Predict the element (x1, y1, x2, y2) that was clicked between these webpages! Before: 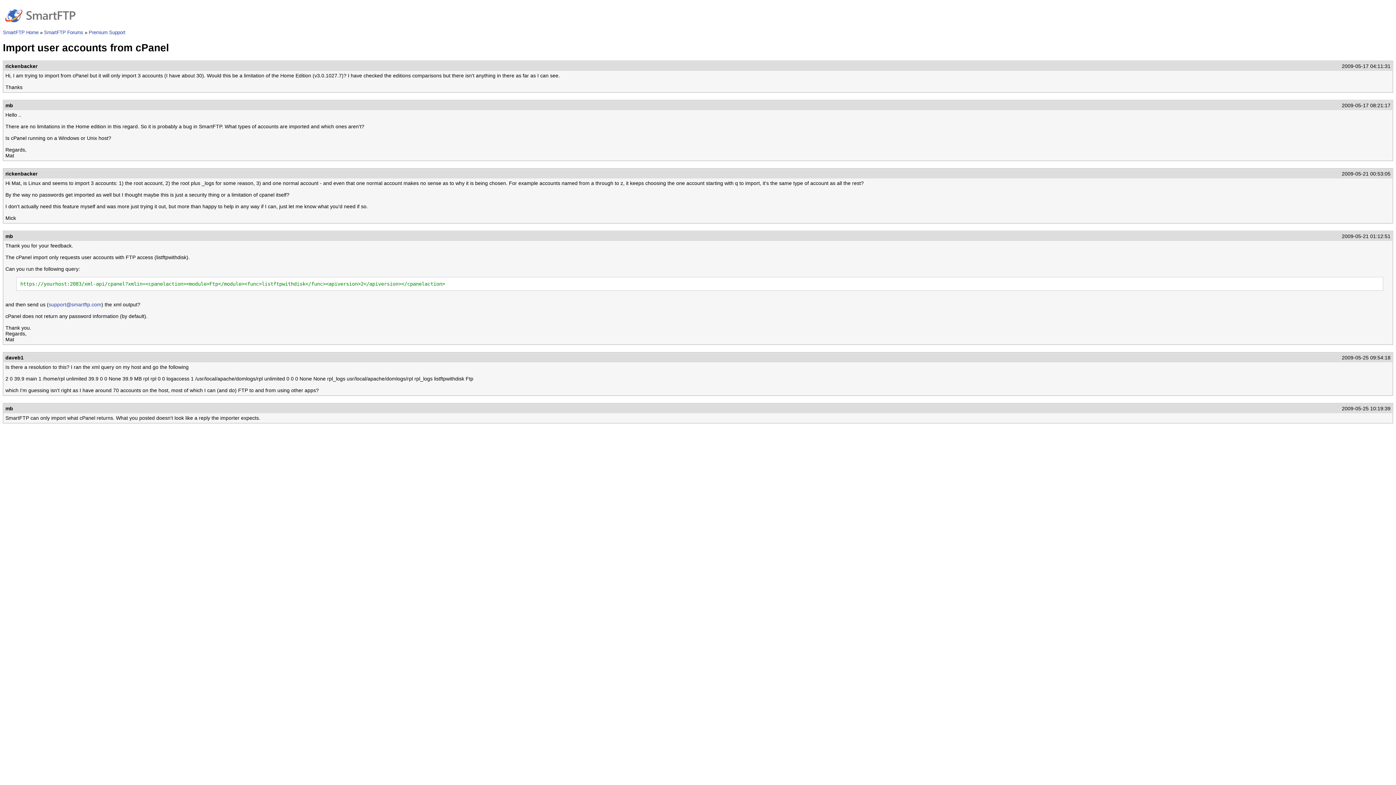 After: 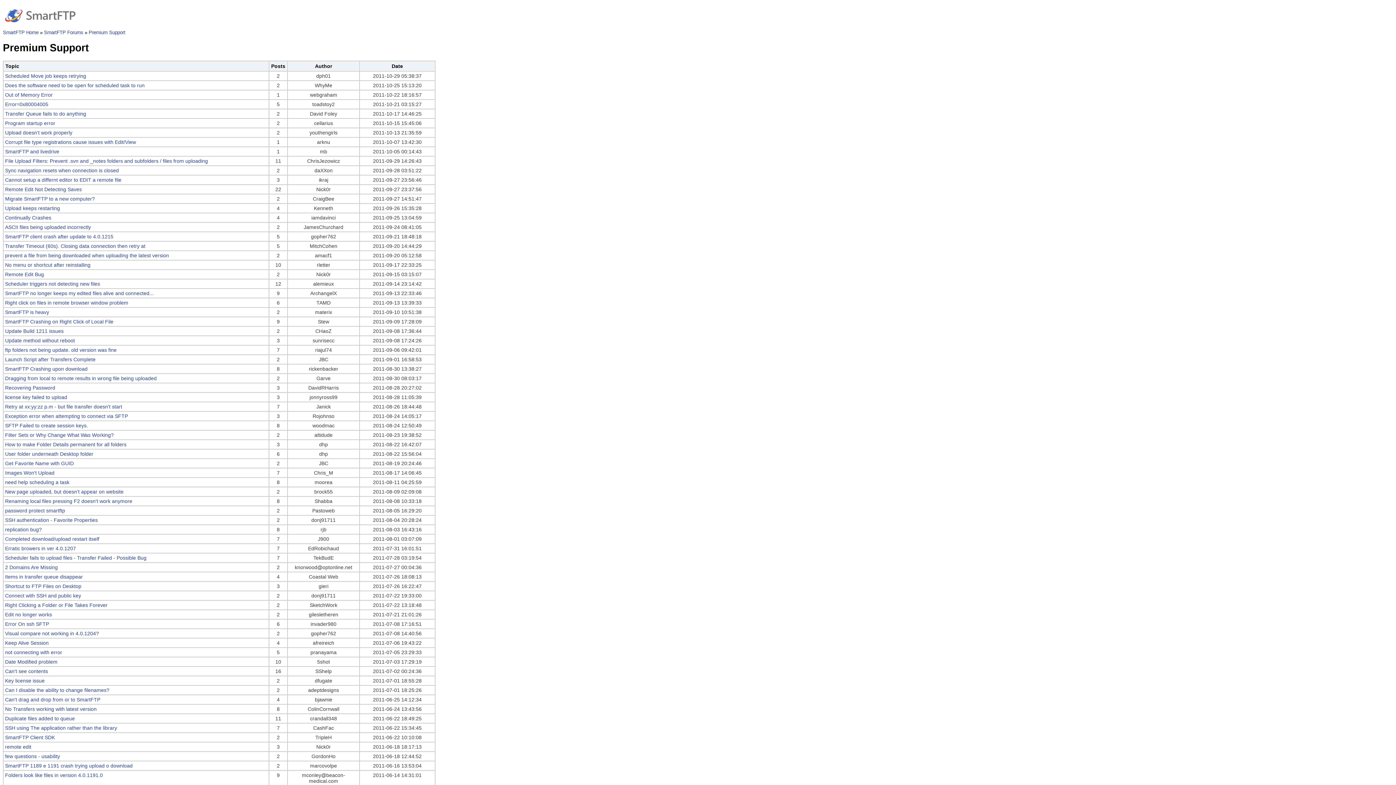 Action: bbox: (88, 29, 125, 35) label: Premium Support